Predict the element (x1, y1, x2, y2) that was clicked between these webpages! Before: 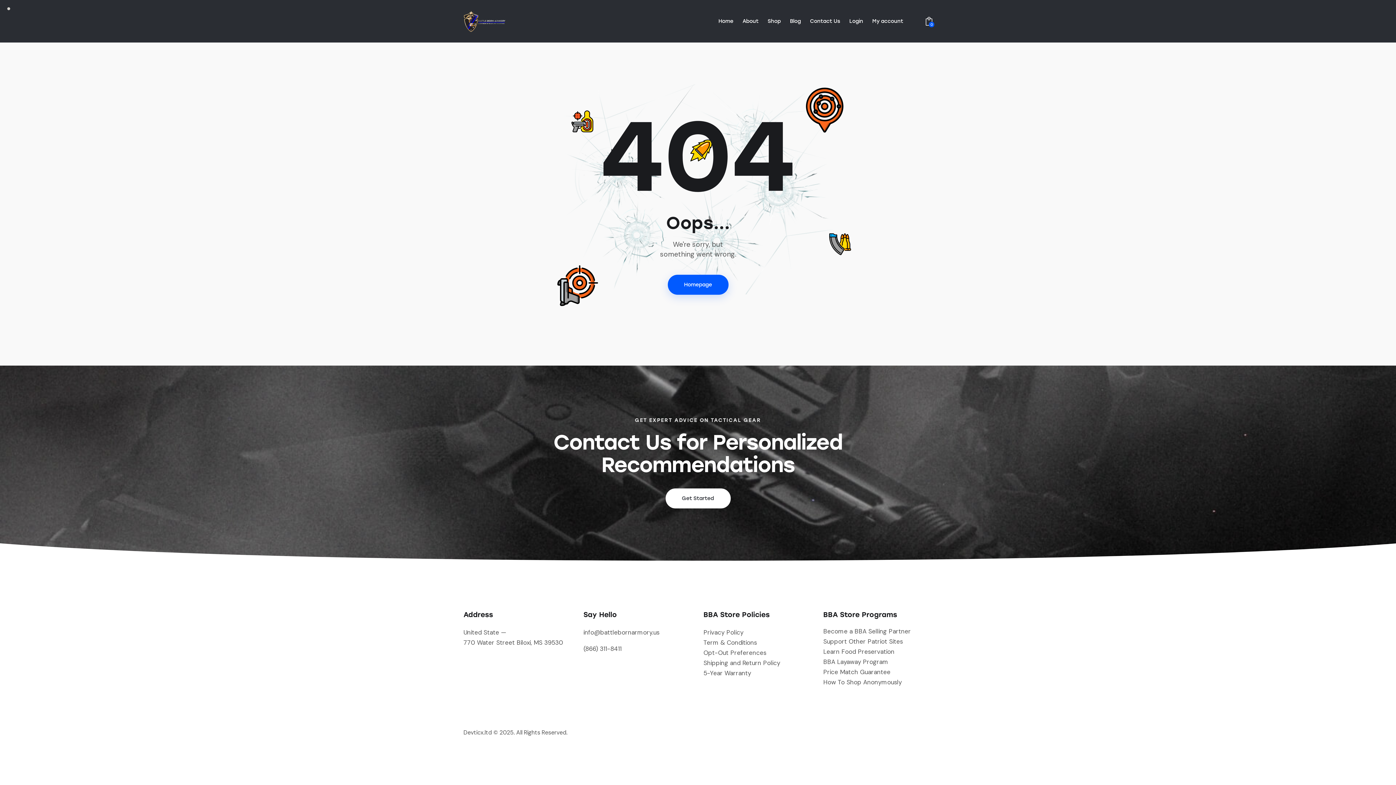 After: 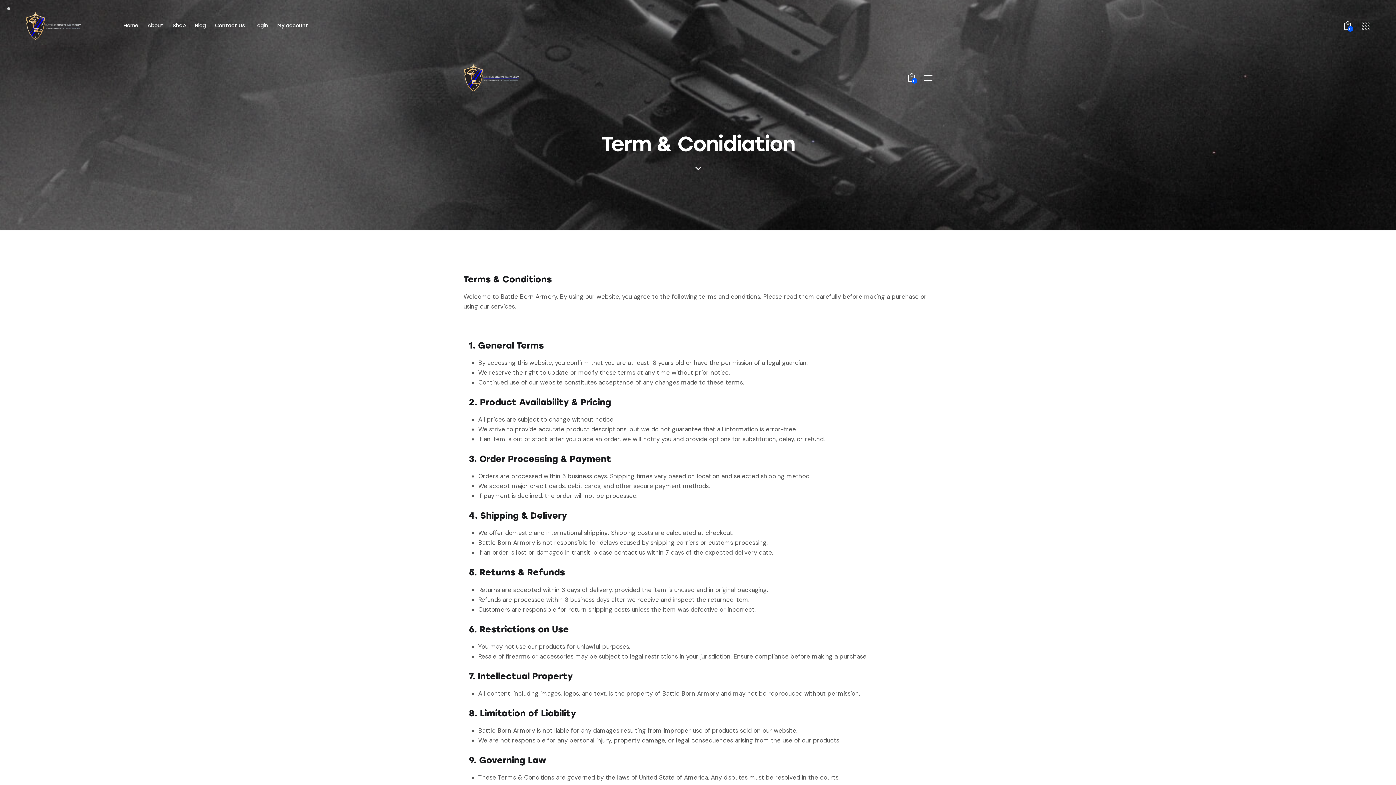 Action: bbox: (703, 648, 812, 658) label: Opt-Out Preferences